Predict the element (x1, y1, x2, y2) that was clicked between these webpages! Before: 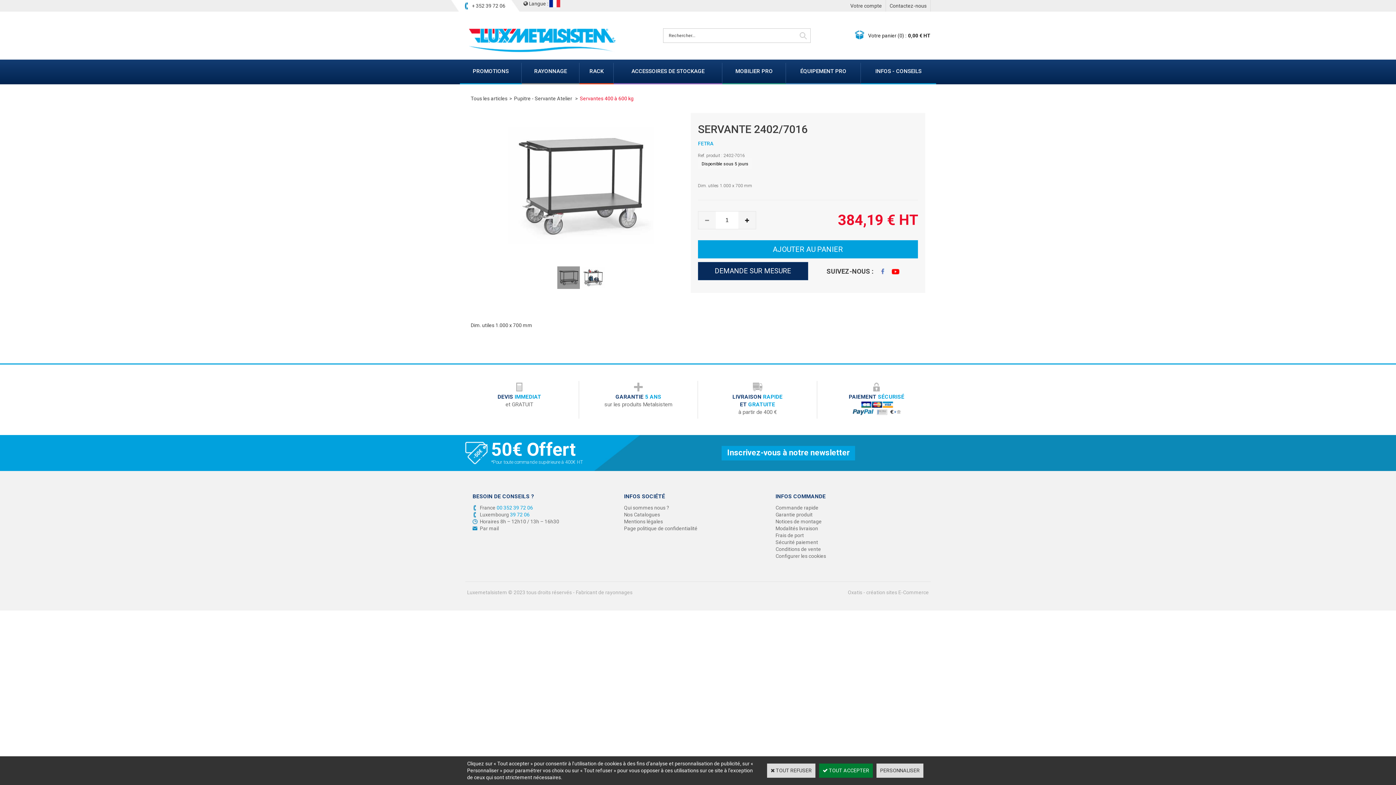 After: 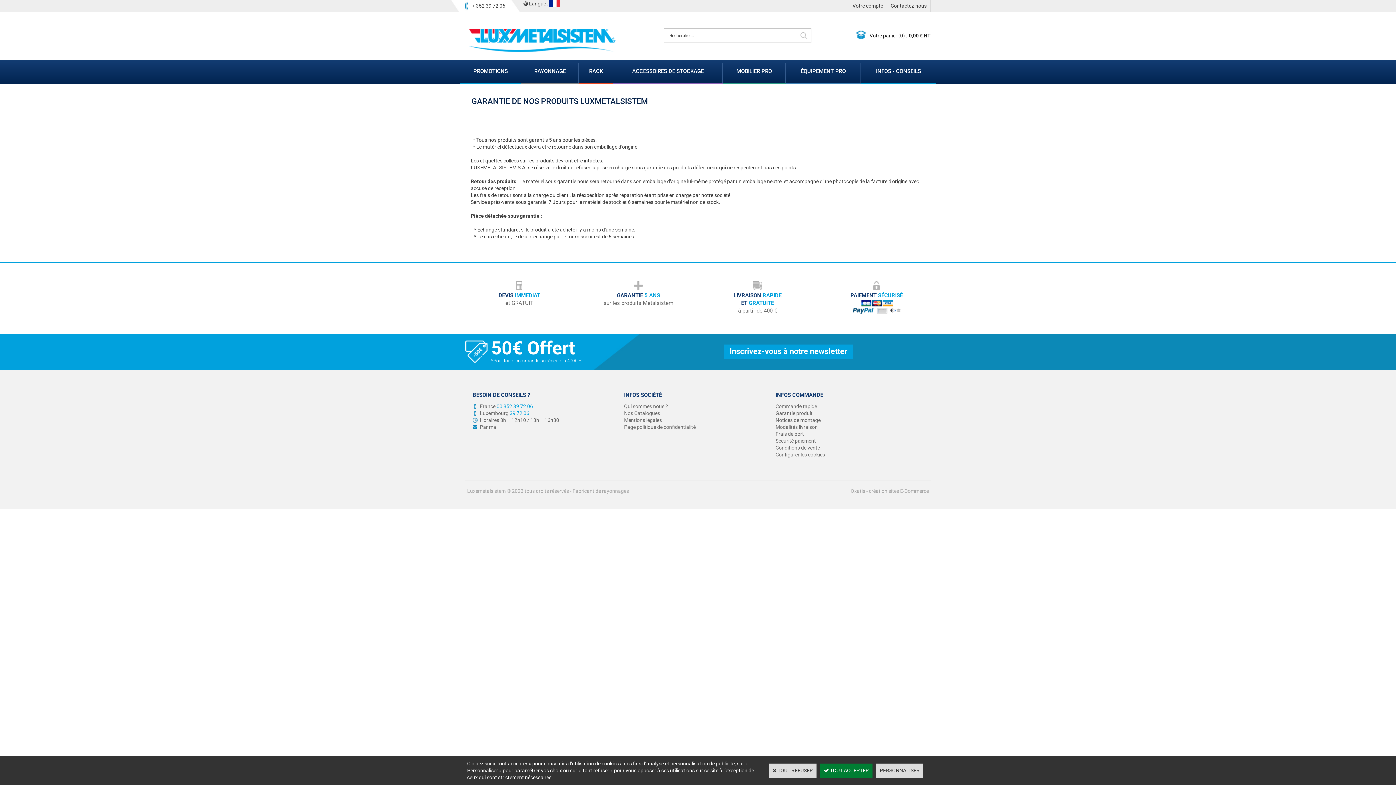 Action: label: Garantie produit bbox: (775, 512, 812, 517)